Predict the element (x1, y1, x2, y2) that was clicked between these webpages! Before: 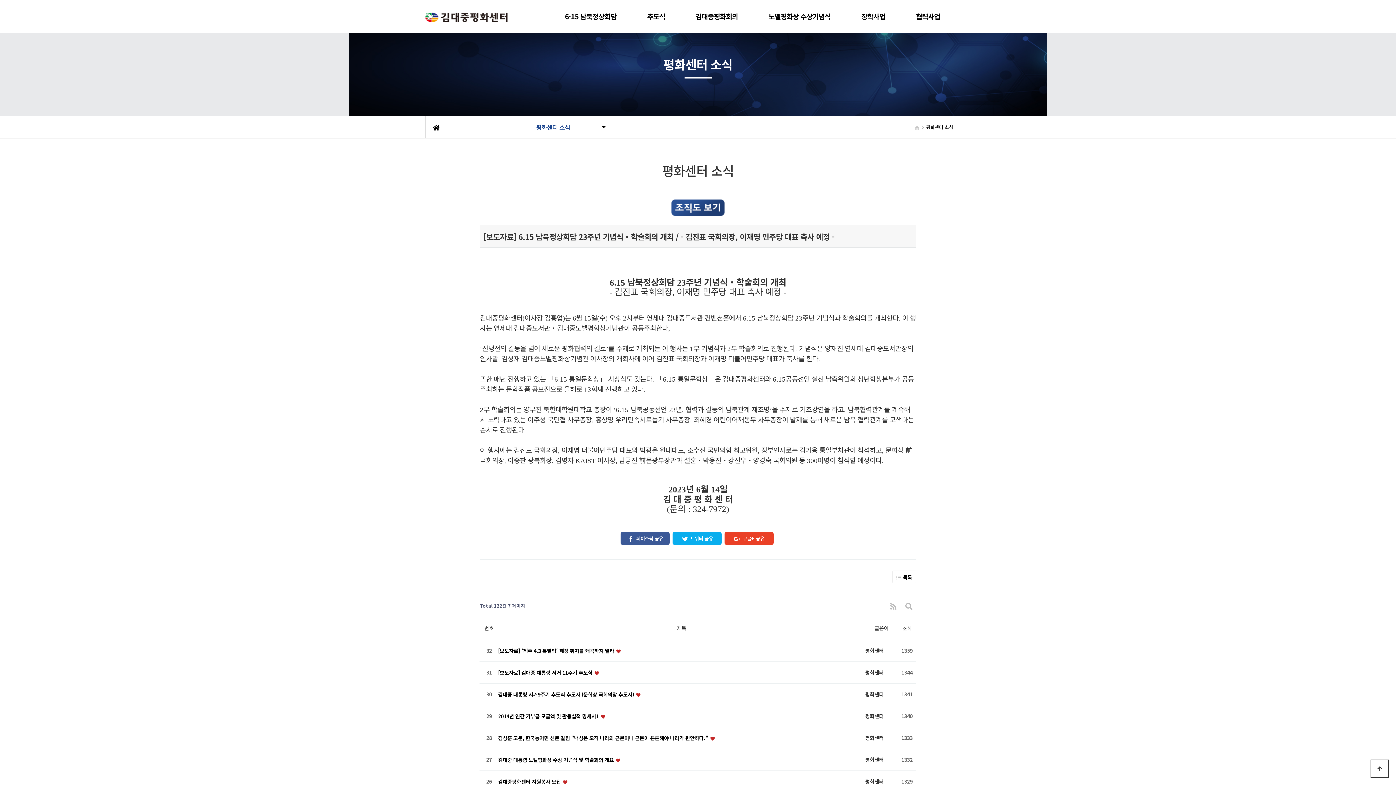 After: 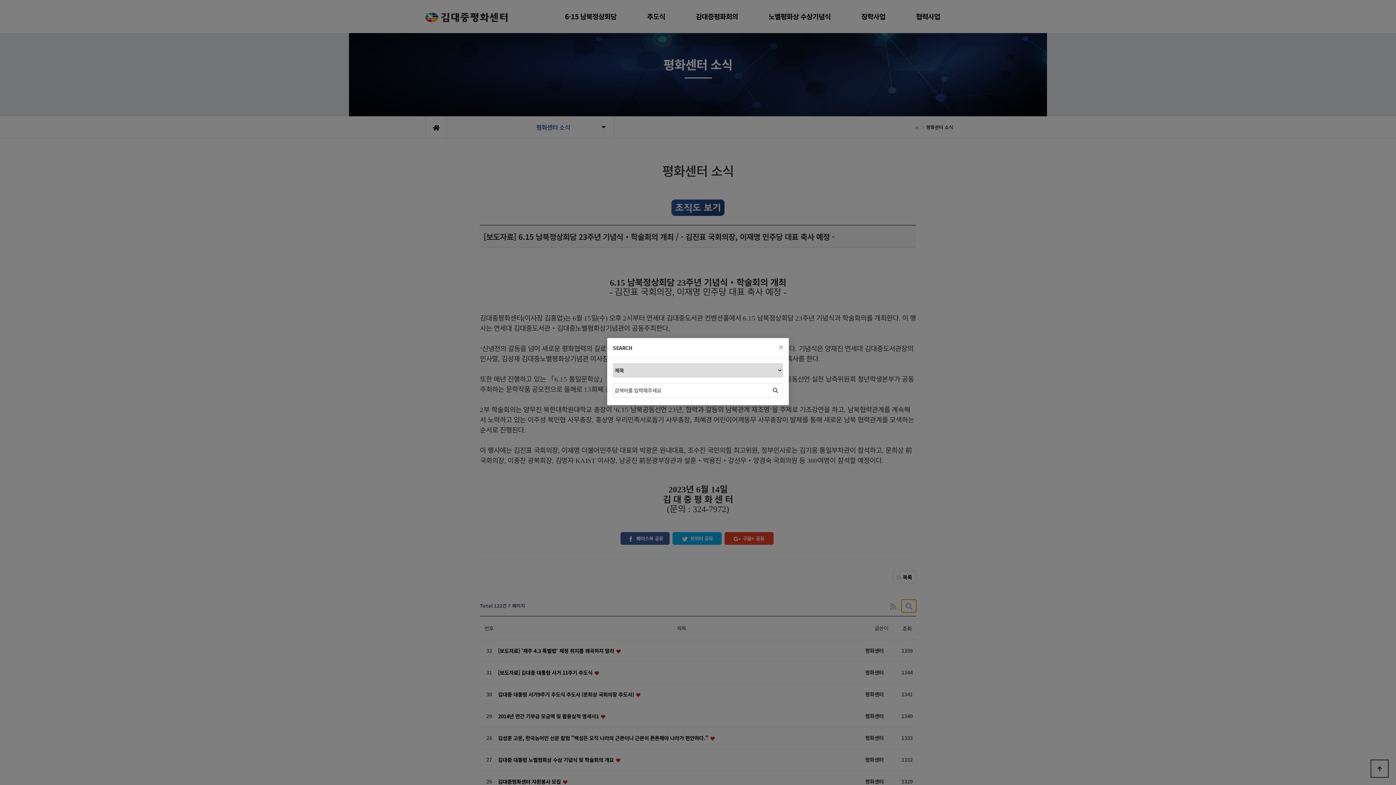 Action: label: 게시판 검색 bbox: (901, 600, 916, 612)